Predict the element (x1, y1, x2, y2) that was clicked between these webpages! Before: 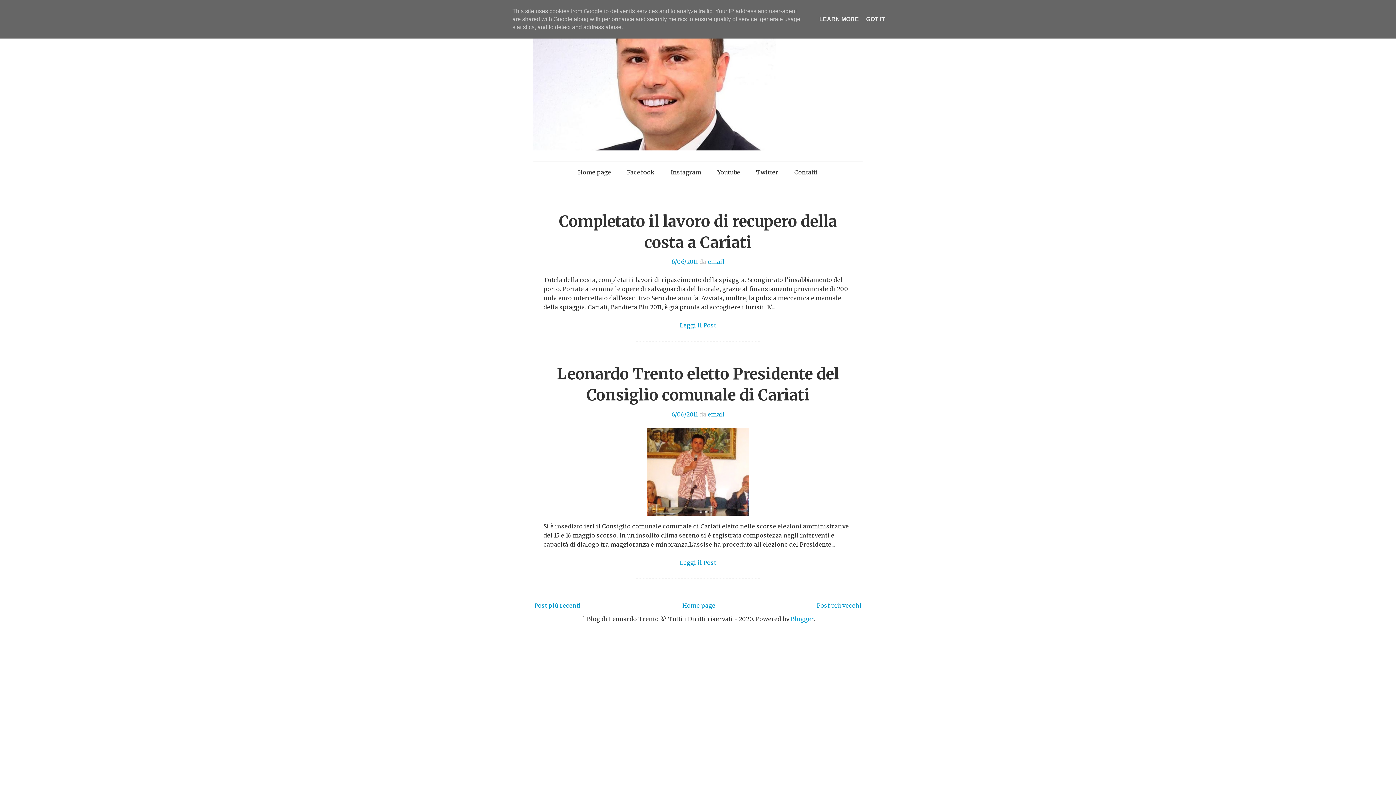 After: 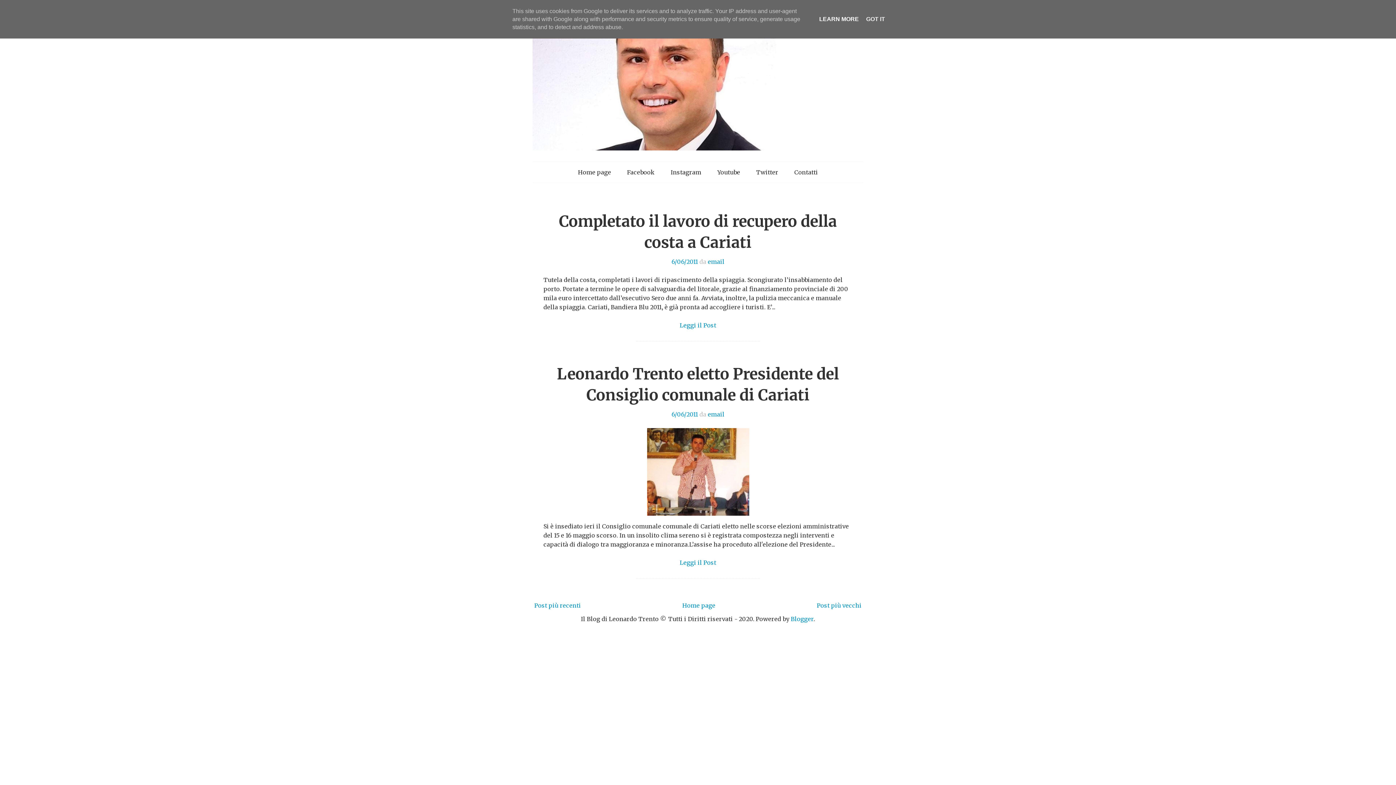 Action: bbox: (817, 16, 861, 22) label: LEARN MORE